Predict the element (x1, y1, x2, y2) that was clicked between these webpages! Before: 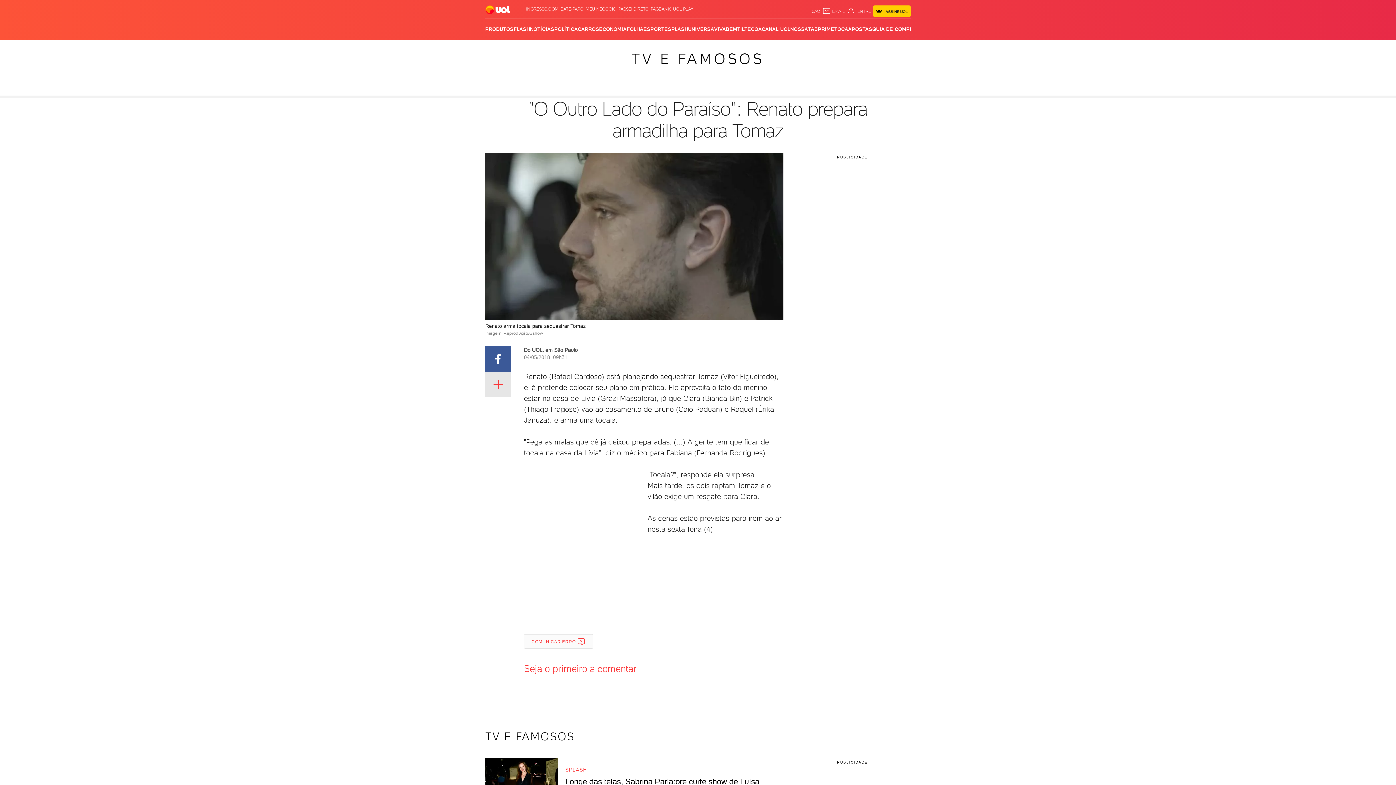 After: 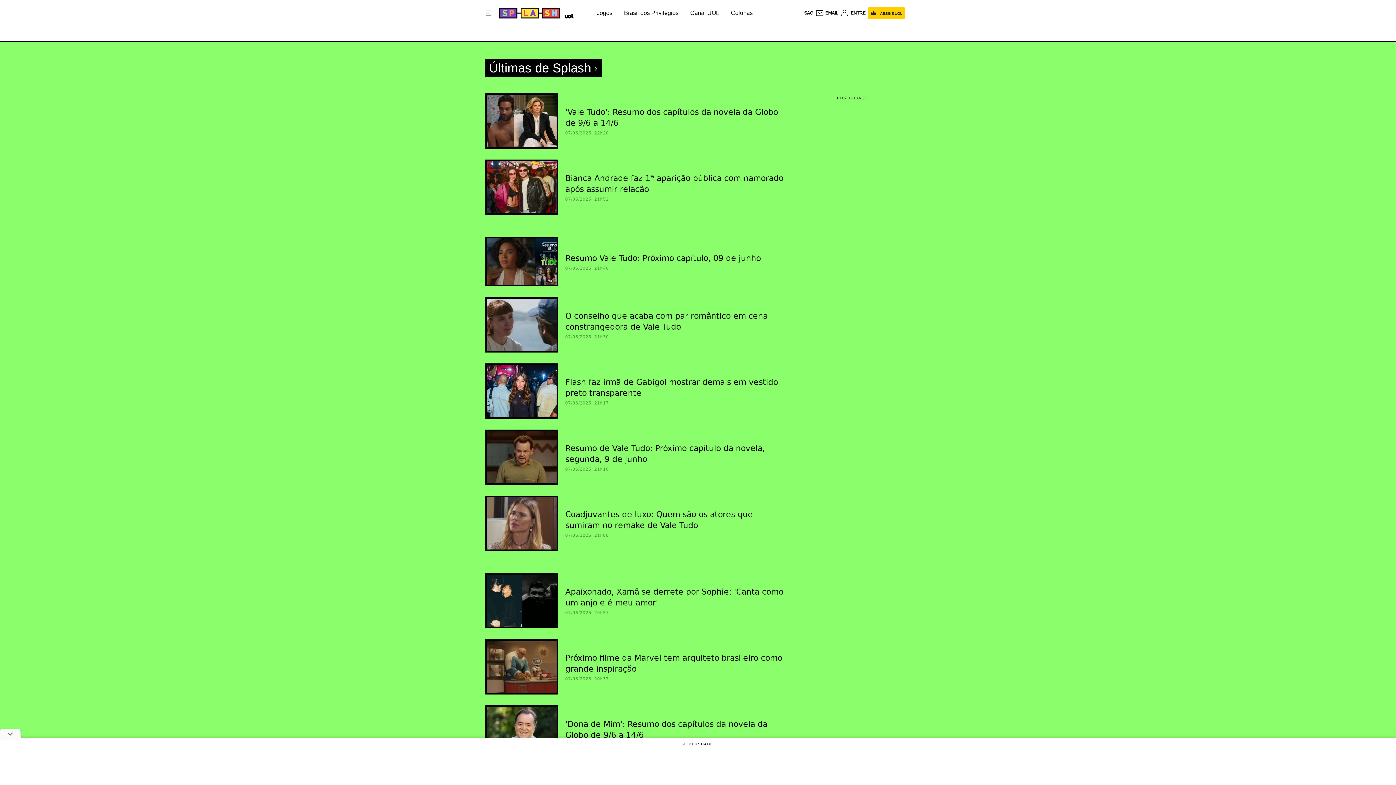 Action: bbox: (632, 50, 764, 67) label: TV E FAMOSOS